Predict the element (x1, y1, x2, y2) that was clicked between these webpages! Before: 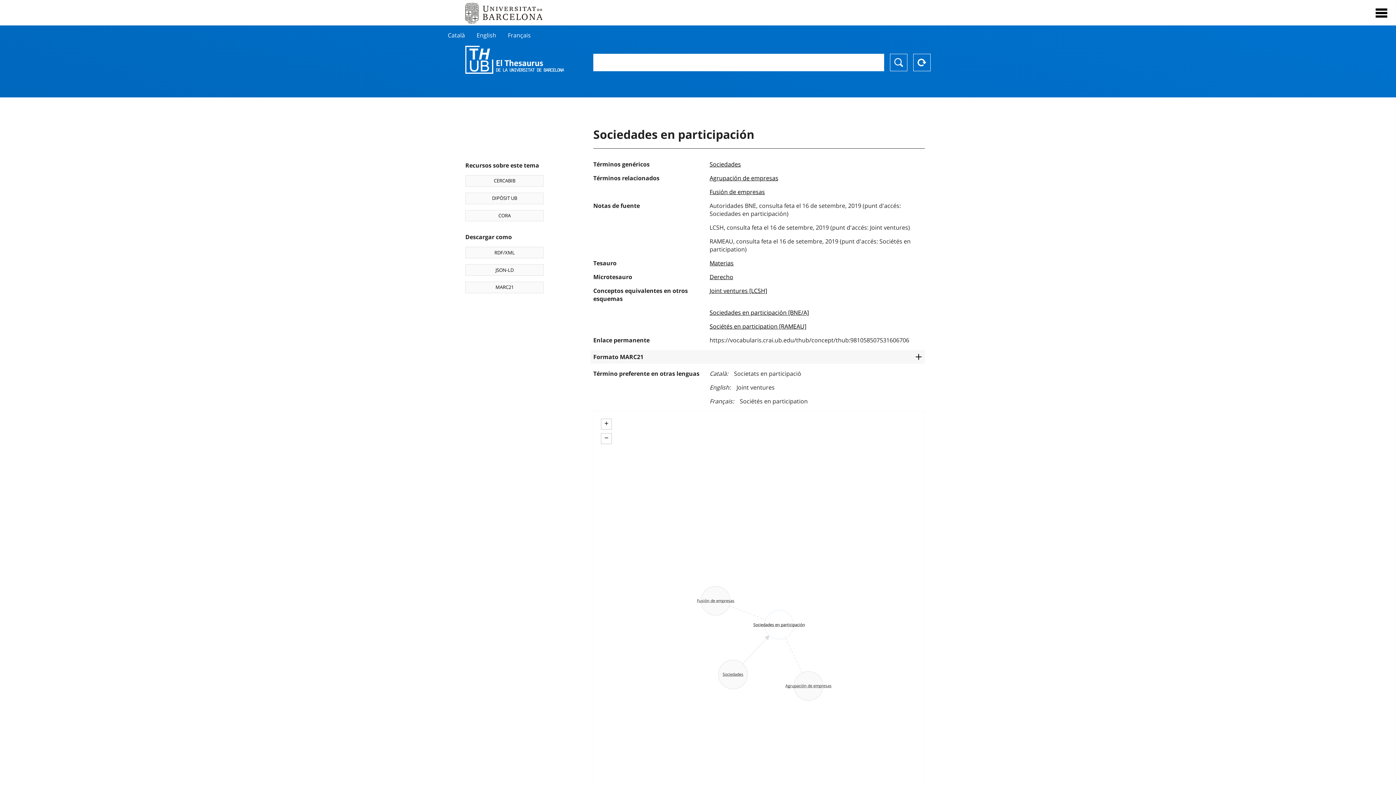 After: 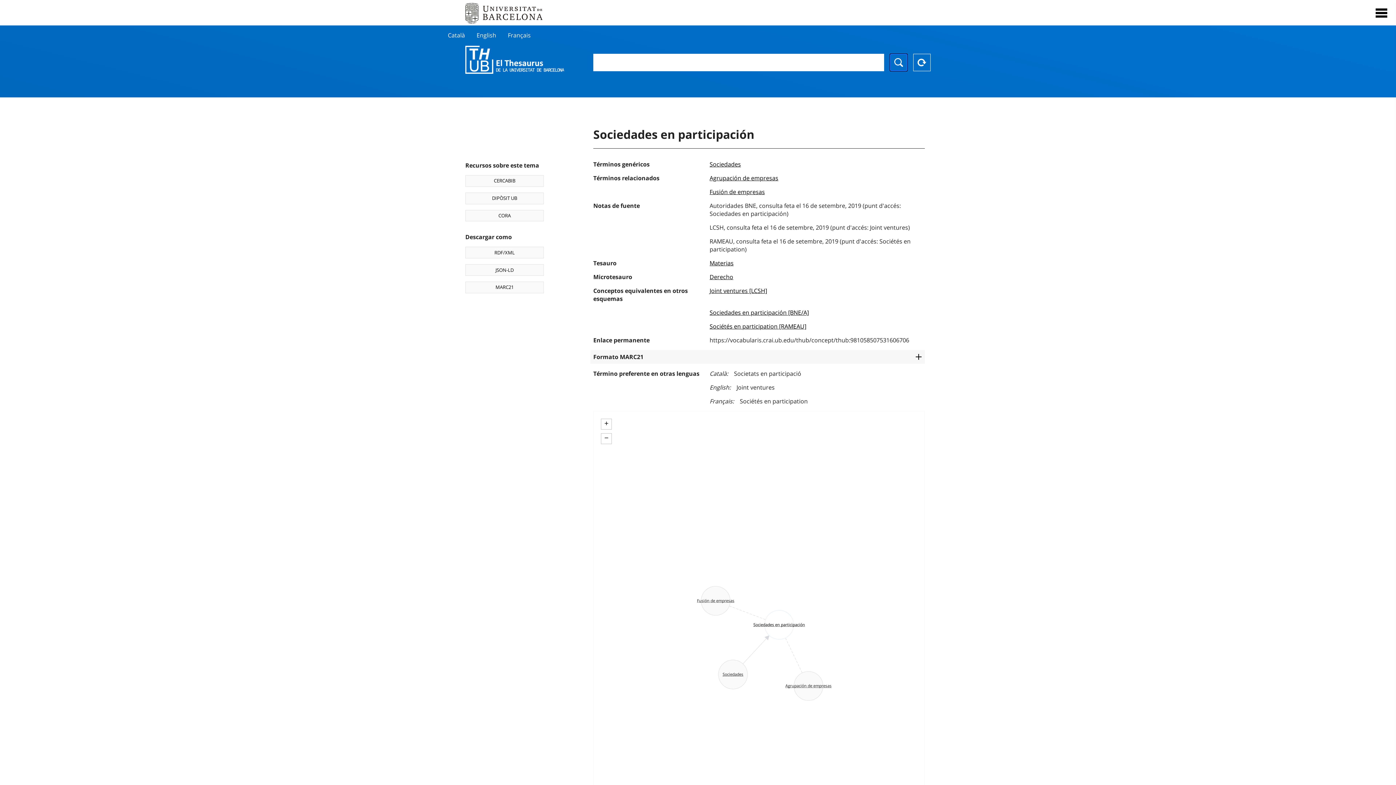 Action: label: Buscar bbox: (890, 53, 907, 71)